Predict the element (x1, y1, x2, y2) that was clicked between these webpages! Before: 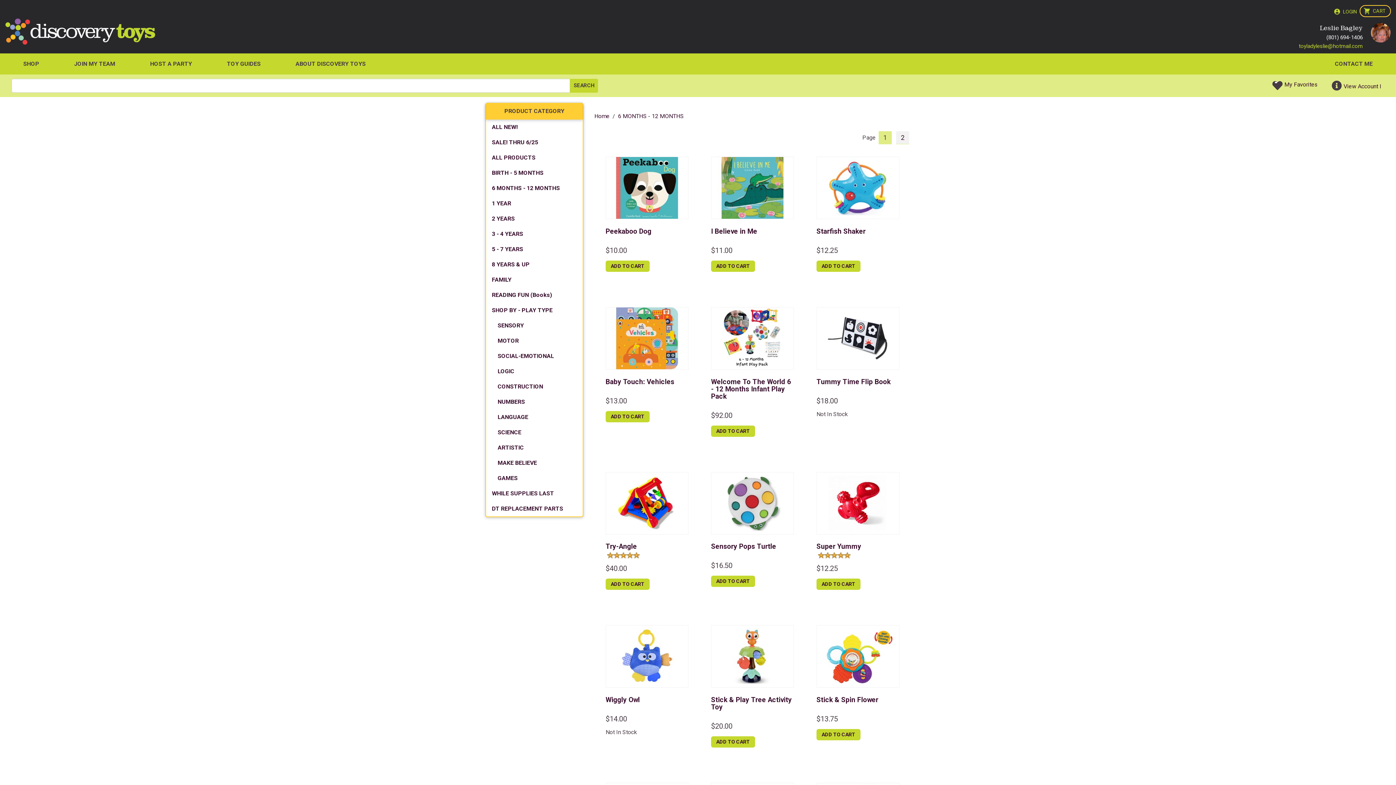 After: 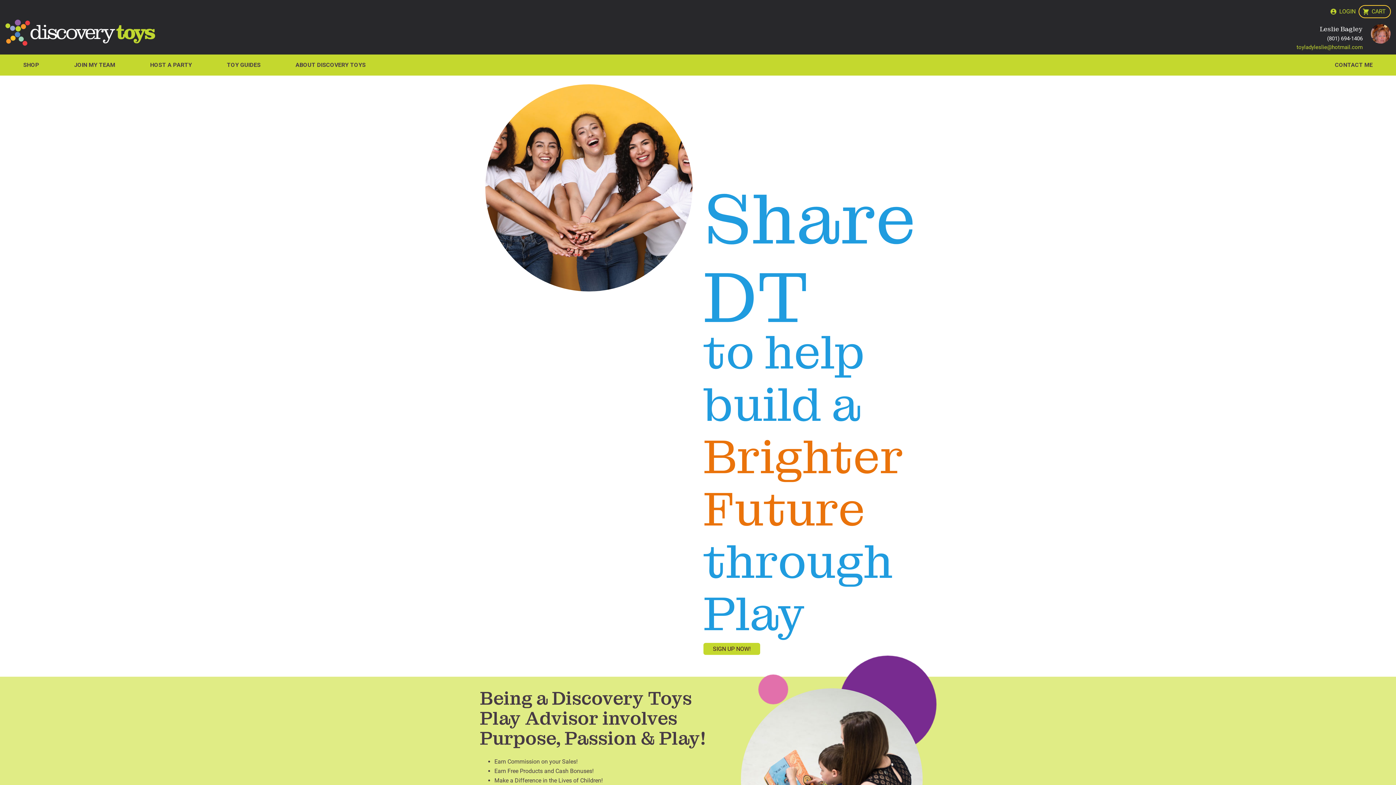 Action: label: JOIN MY TEAM bbox: (56, 56, 132, 71)